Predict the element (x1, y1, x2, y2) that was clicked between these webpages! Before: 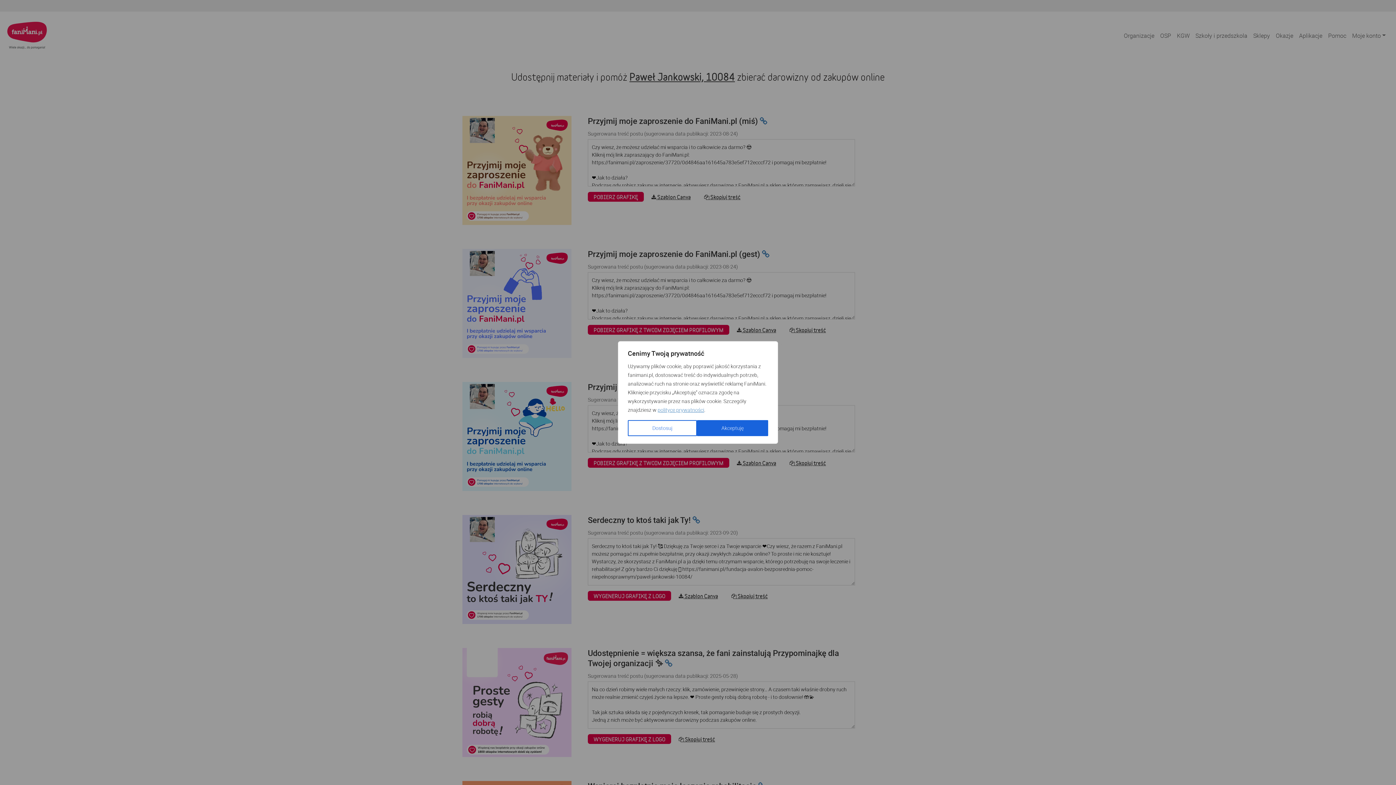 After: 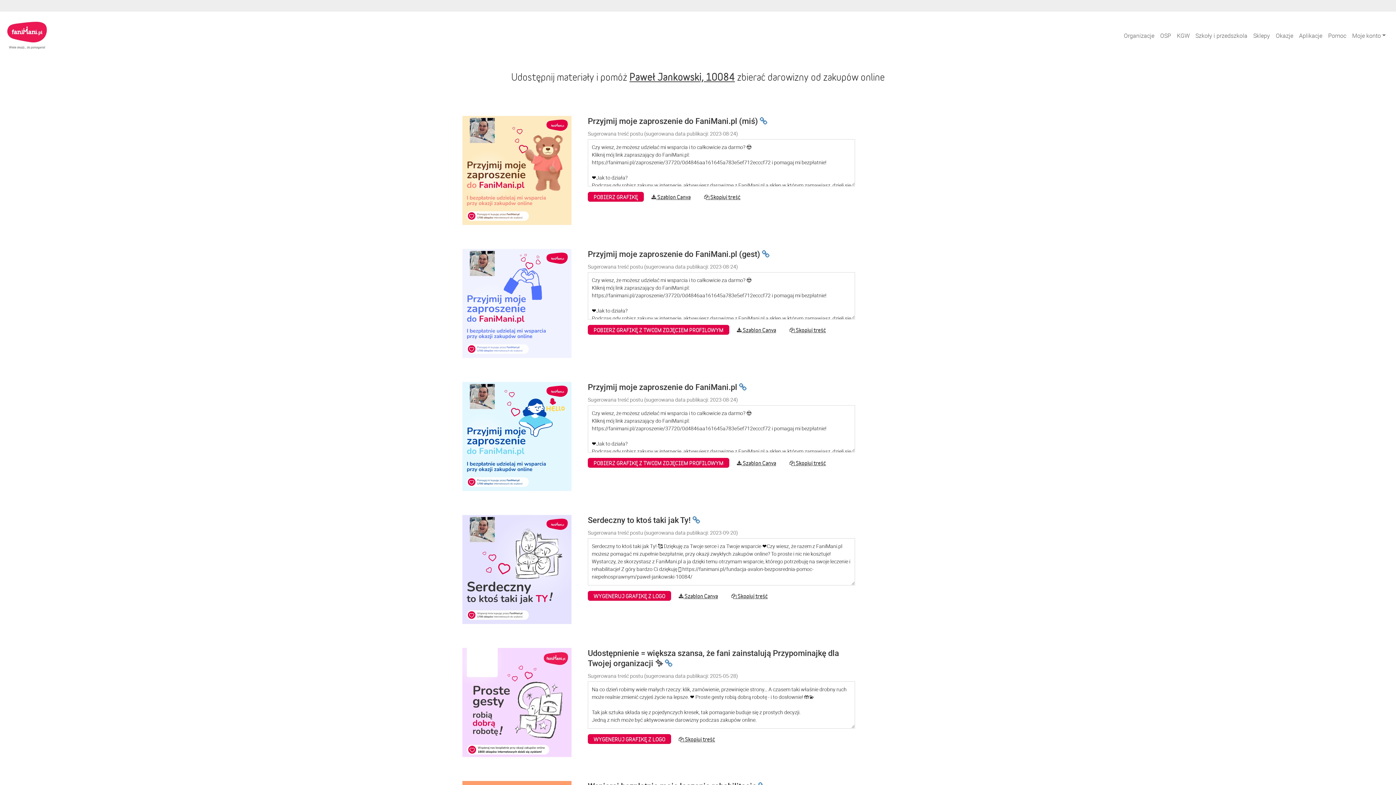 Action: label: Akceptuję bbox: (697, 420, 768, 436)